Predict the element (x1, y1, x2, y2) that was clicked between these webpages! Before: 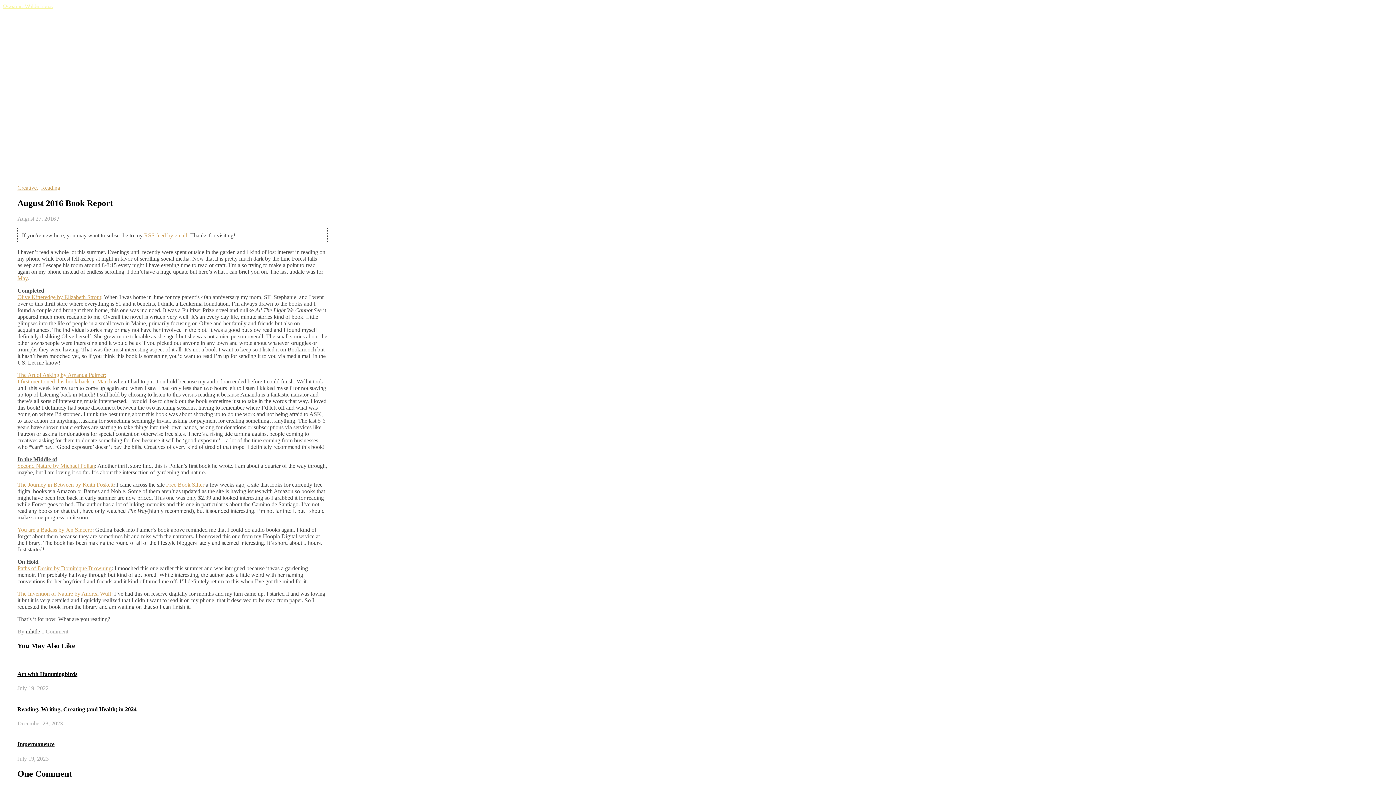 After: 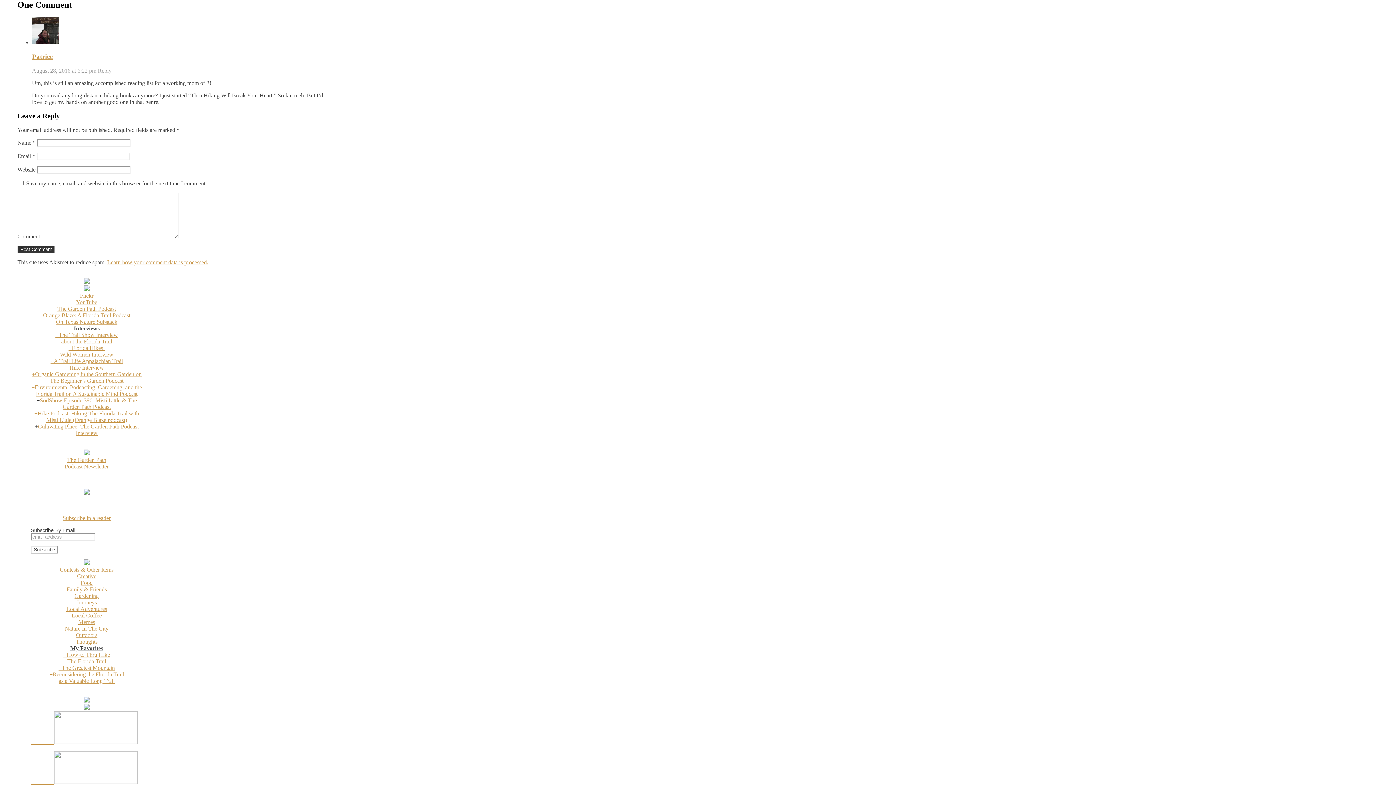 Action: bbox: (41, 628, 68, 635) label: 1 Comment